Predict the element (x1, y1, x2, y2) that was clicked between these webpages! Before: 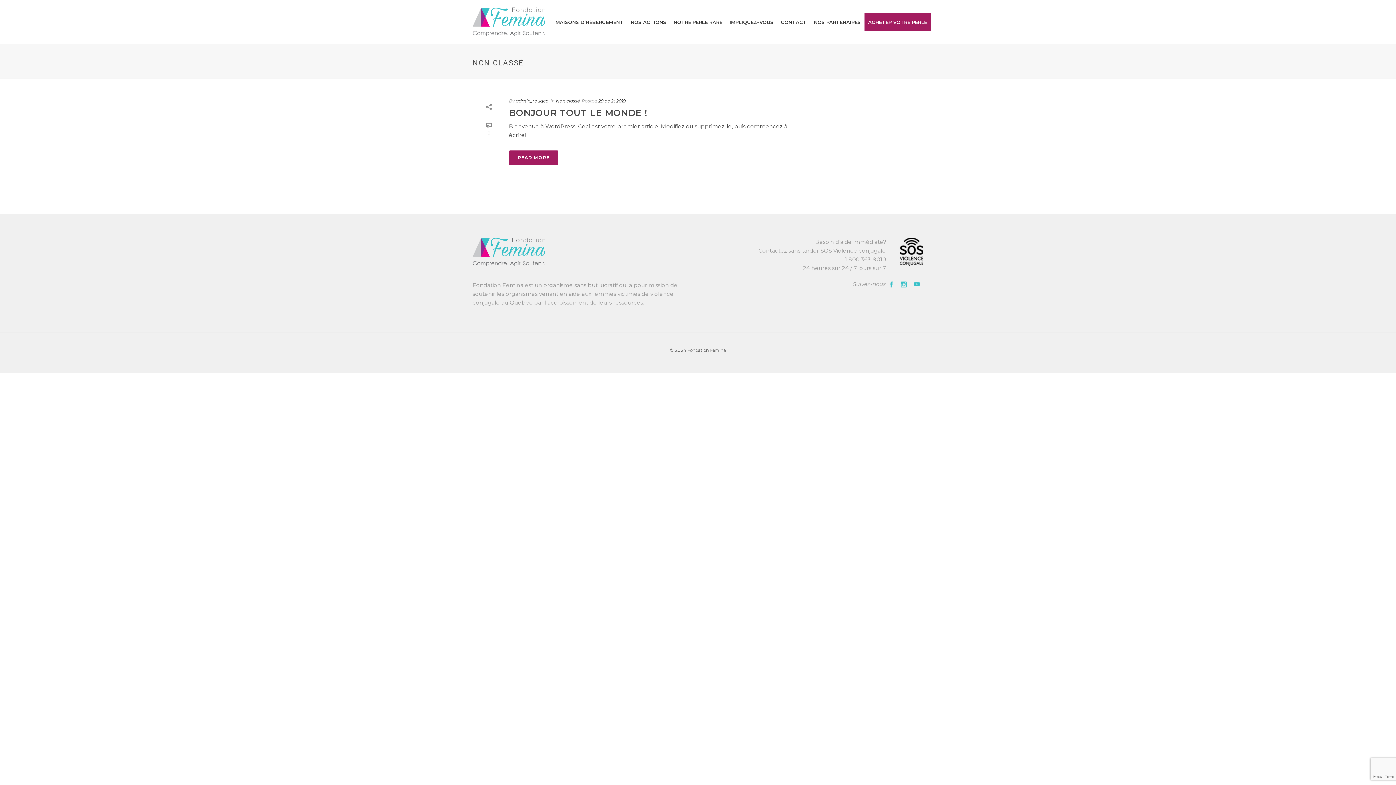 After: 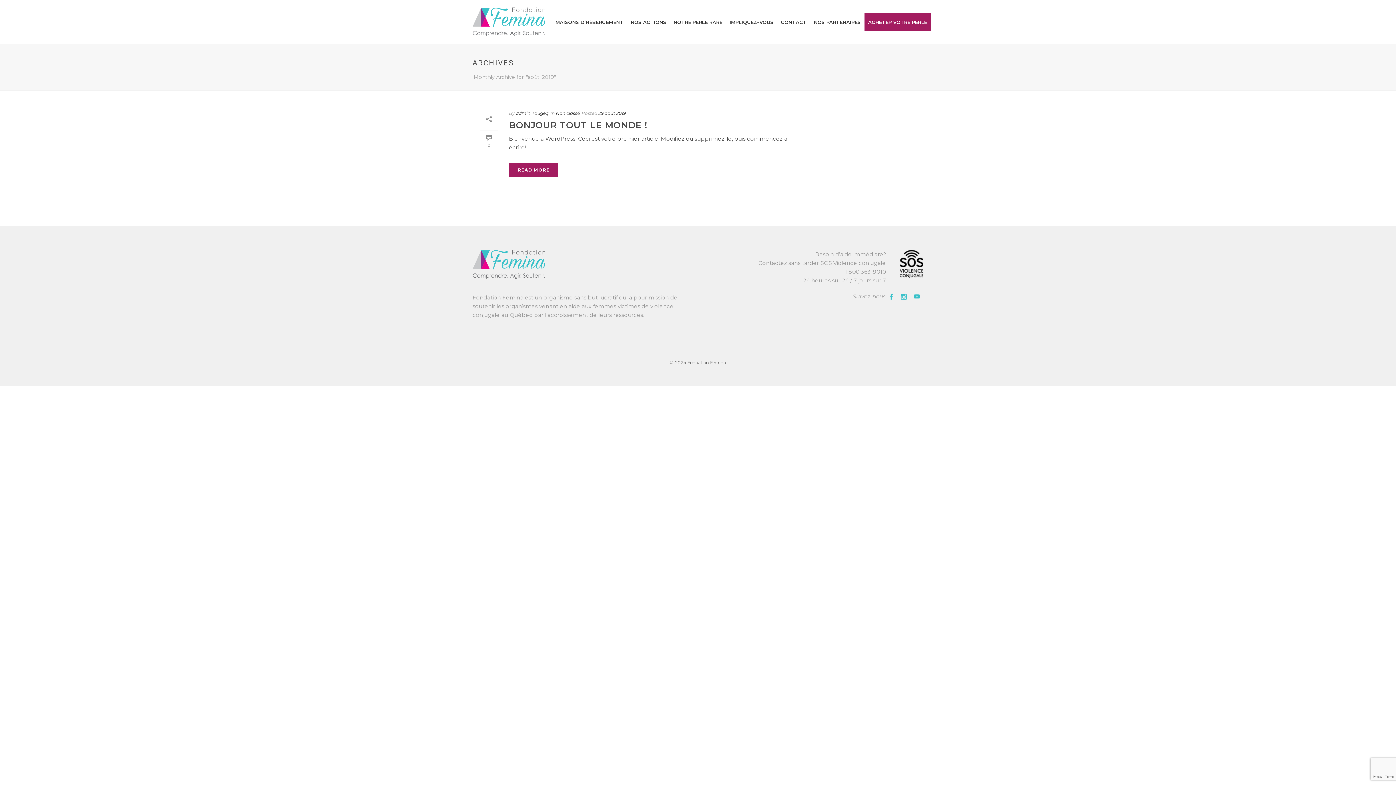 Action: label: 29 août 2019 bbox: (598, 98, 625, 103)